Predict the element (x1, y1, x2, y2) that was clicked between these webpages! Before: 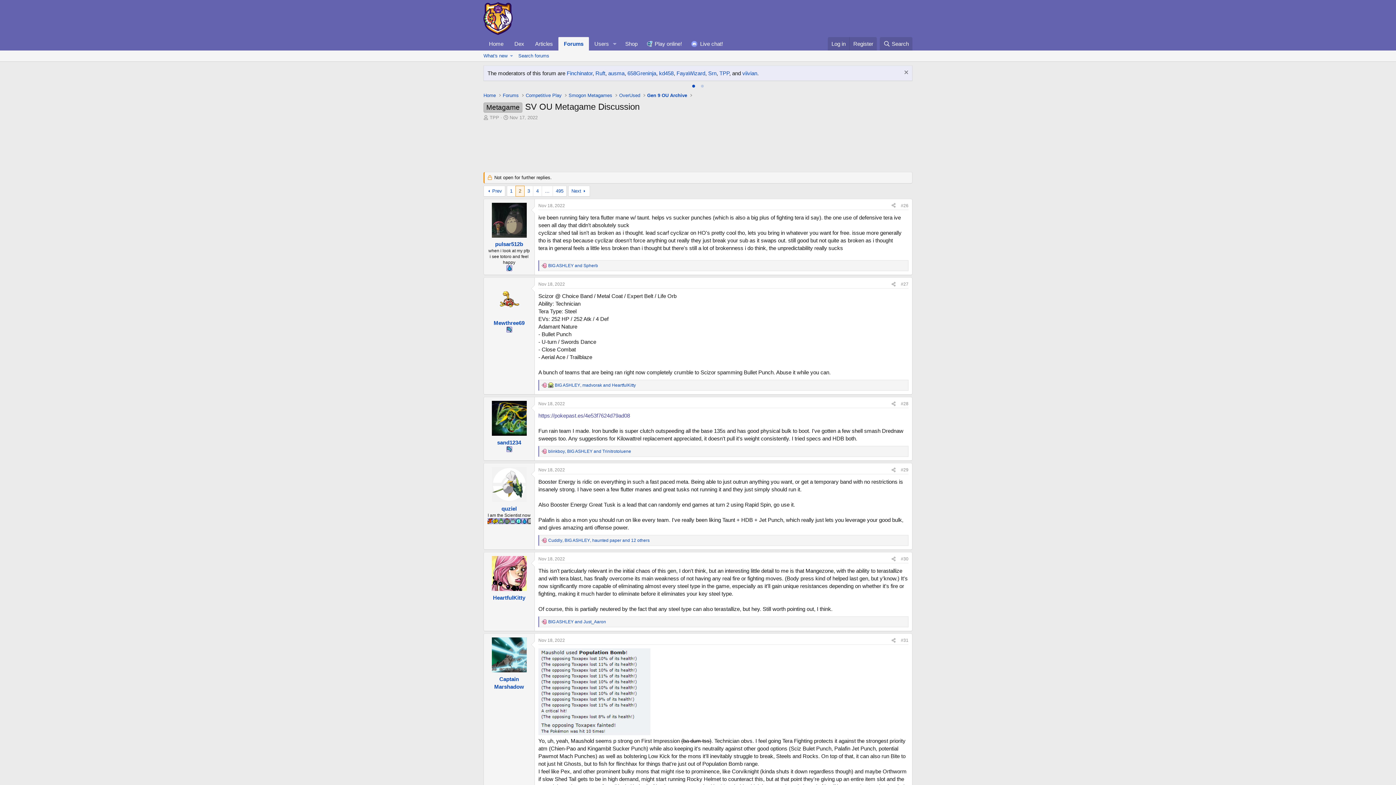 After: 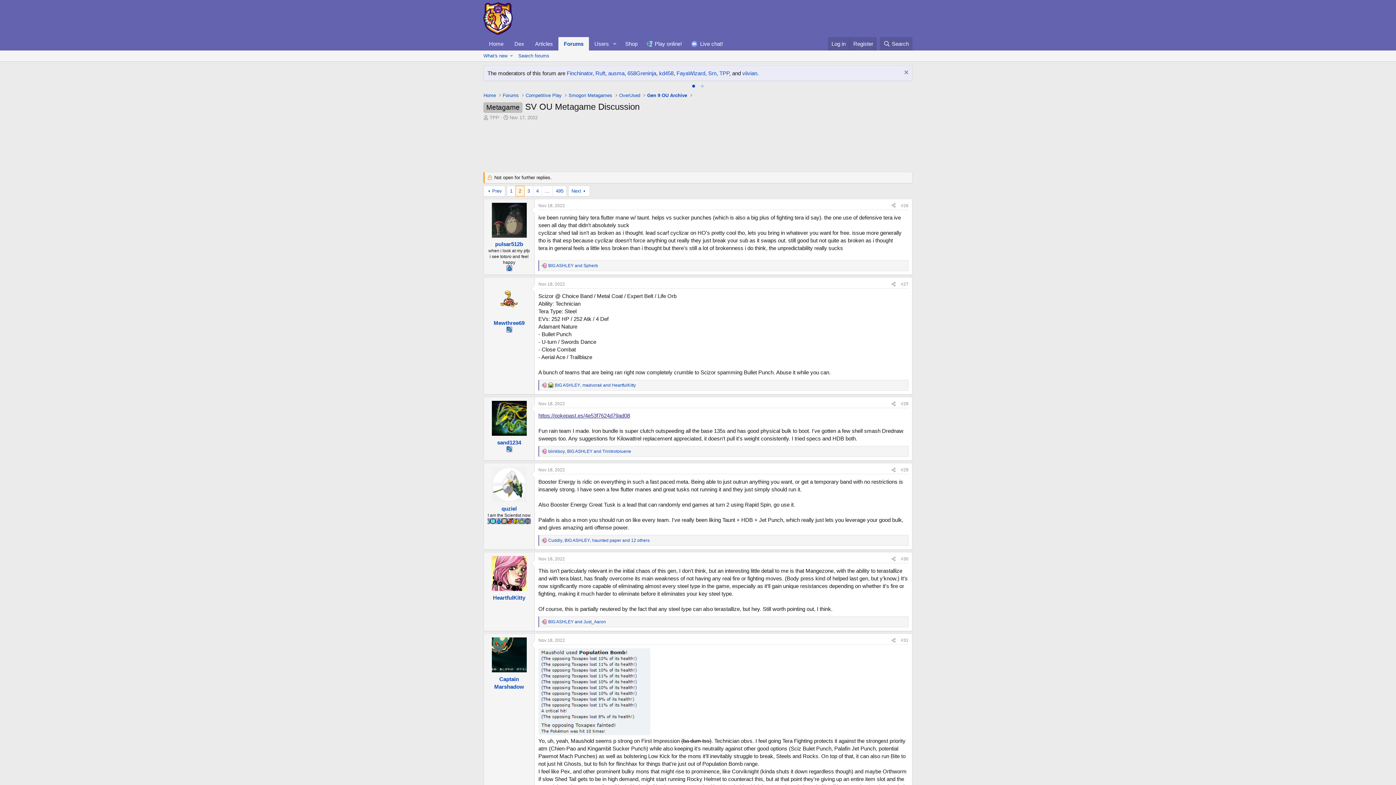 Action: label: https://pokepast.es/4e53f7624d79ad08 bbox: (538, 412, 630, 419)